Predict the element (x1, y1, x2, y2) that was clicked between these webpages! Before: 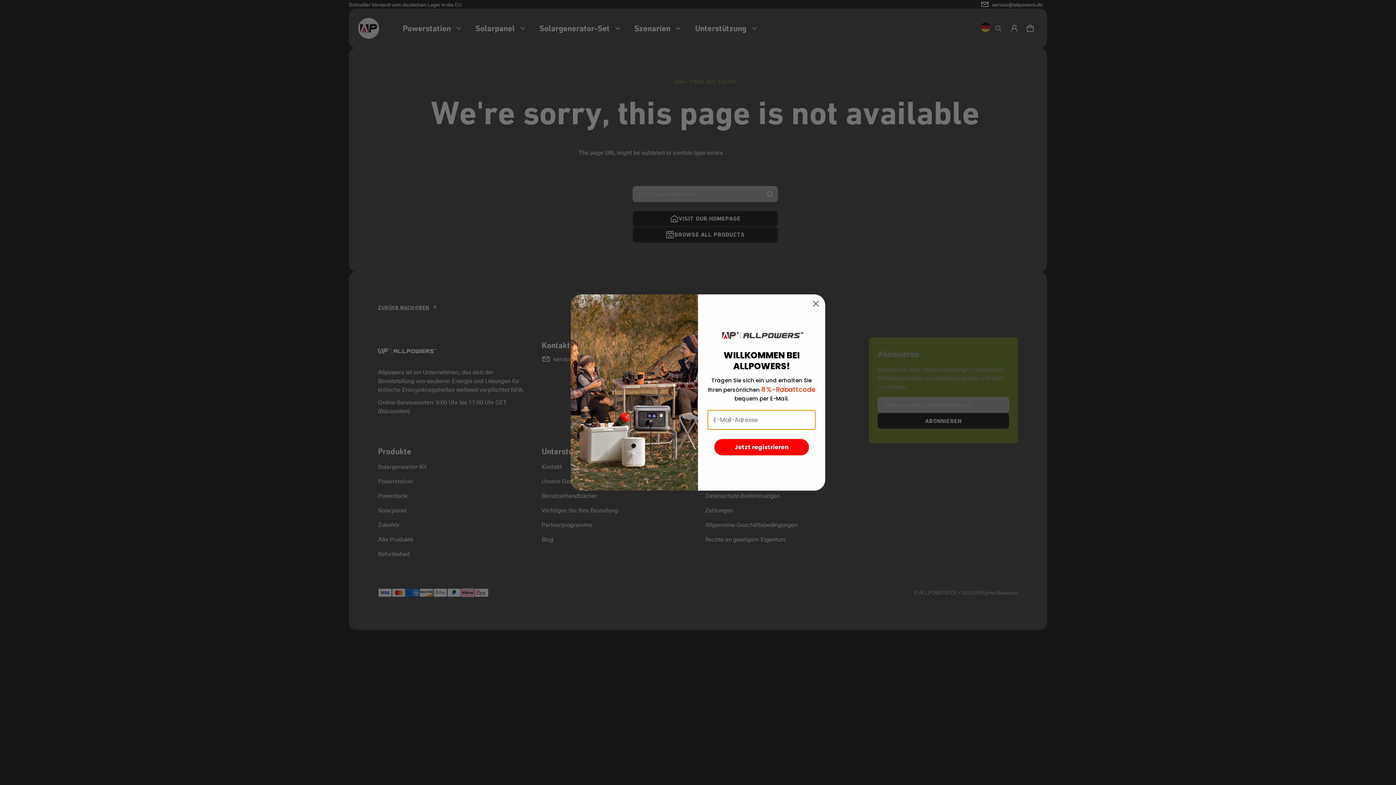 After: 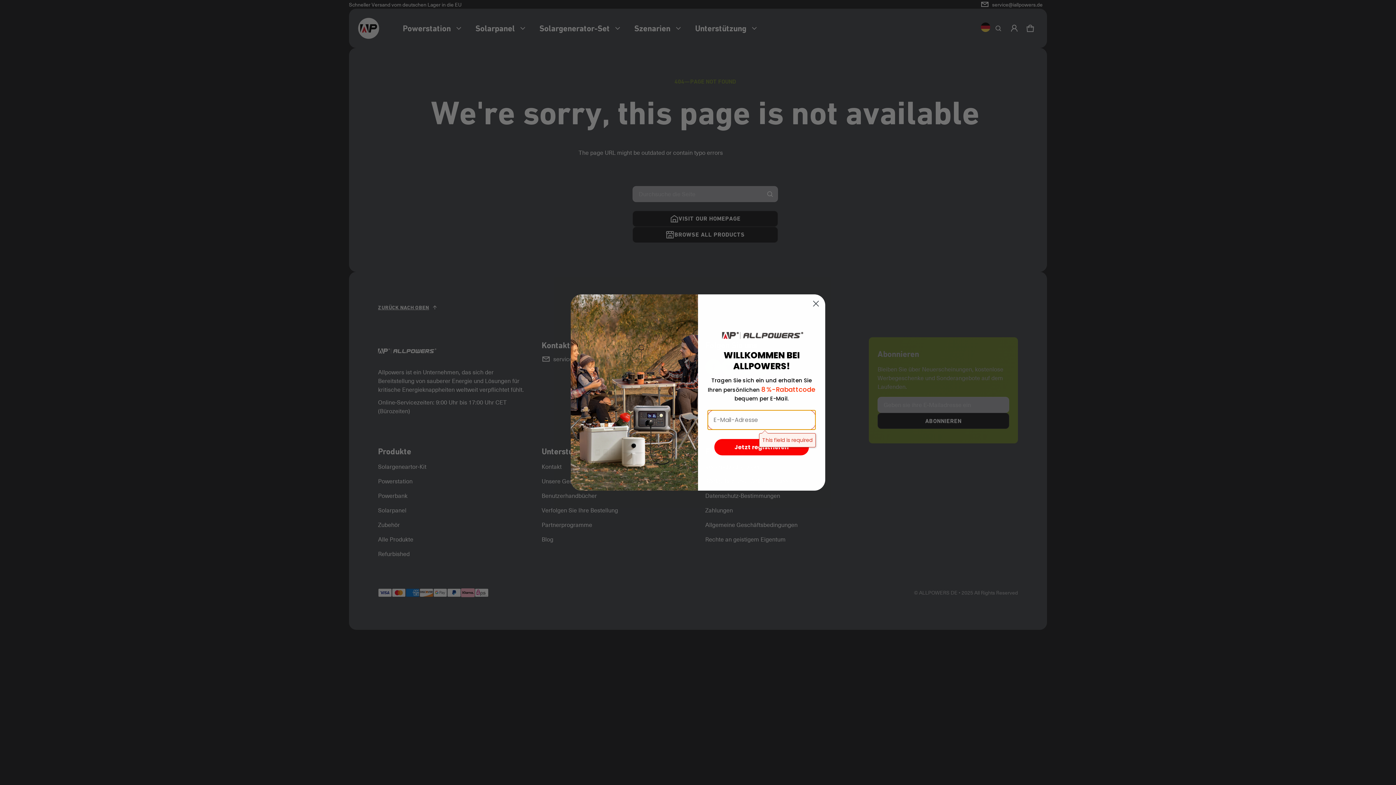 Action: label: Jetzt registrieren bbox: (714, 439, 809, 455)